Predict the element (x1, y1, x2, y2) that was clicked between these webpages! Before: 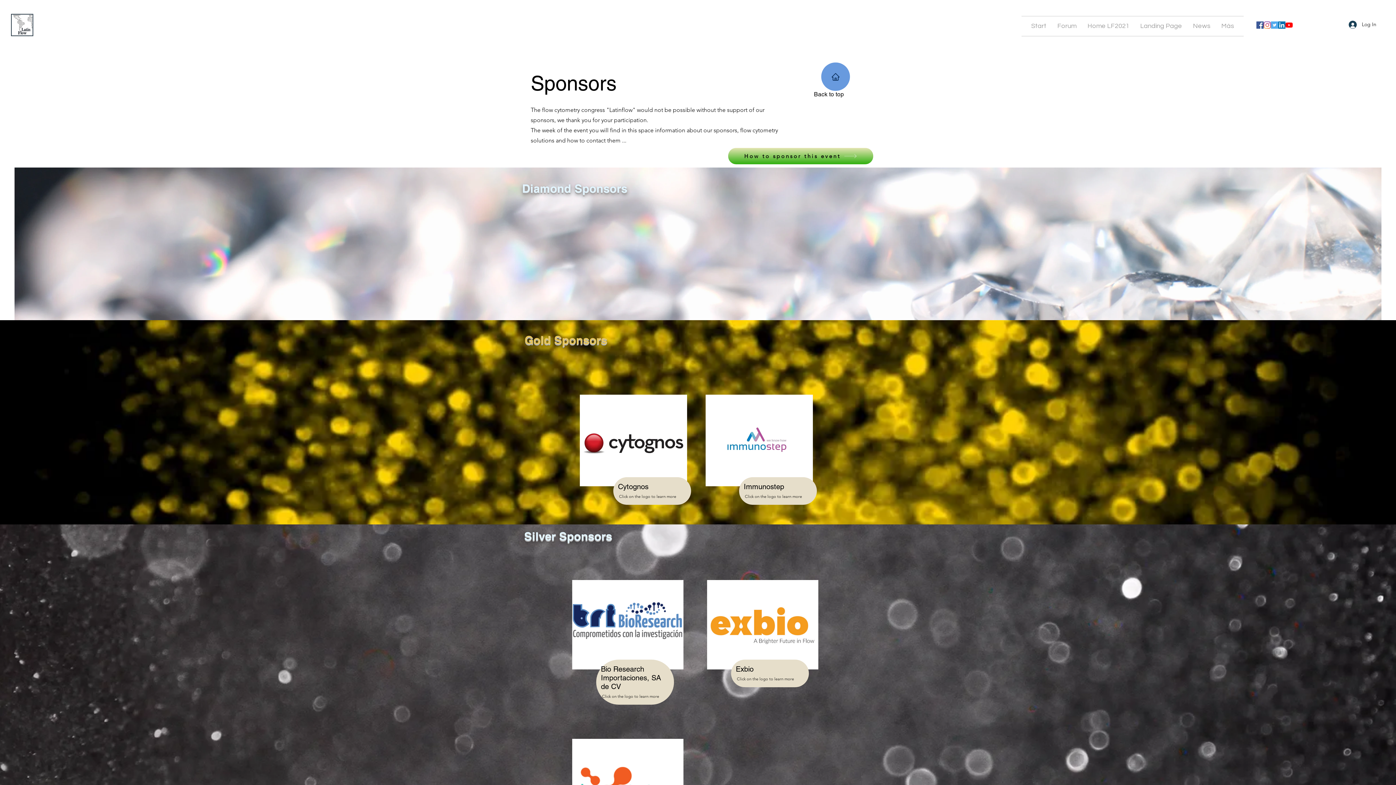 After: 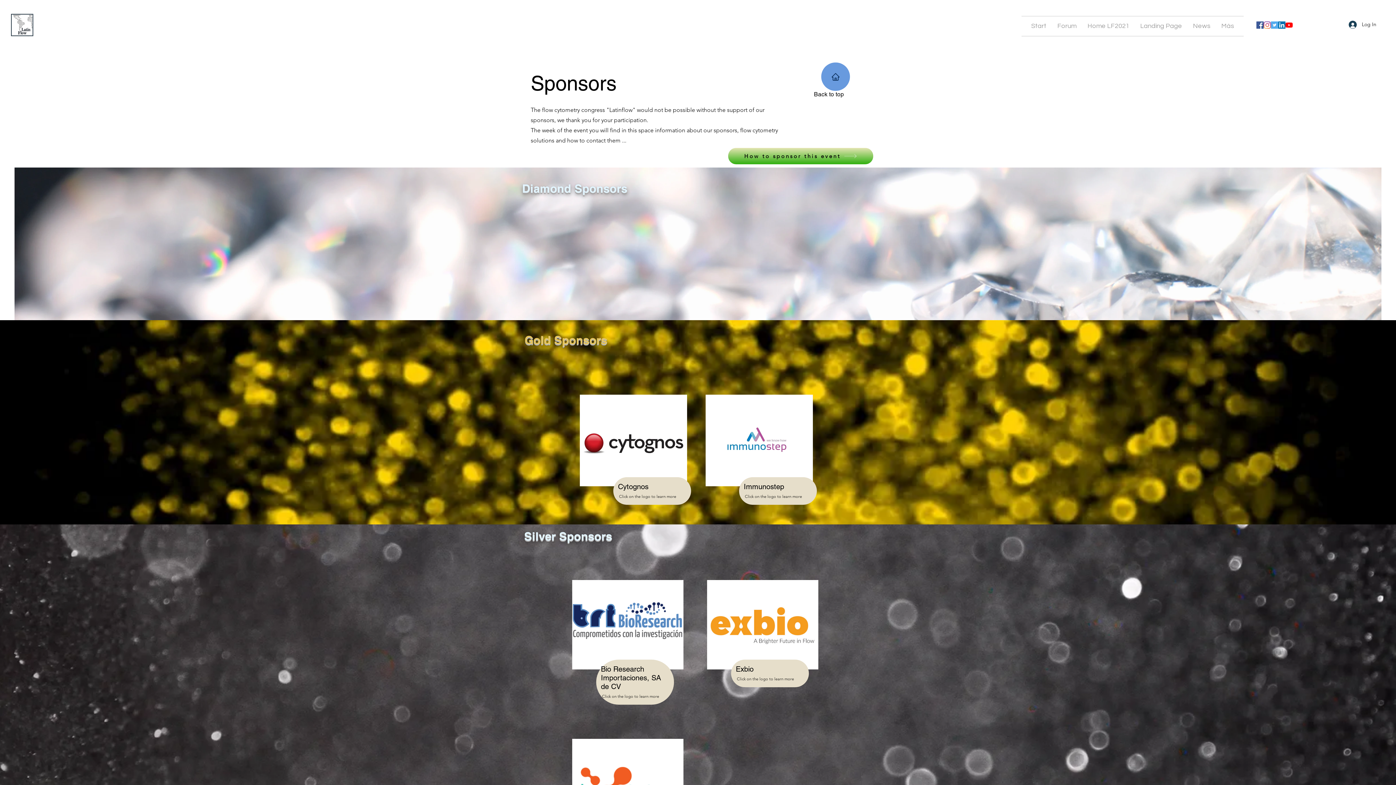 Action: label: facebook bbox: (1256, 21, 1264, 28)